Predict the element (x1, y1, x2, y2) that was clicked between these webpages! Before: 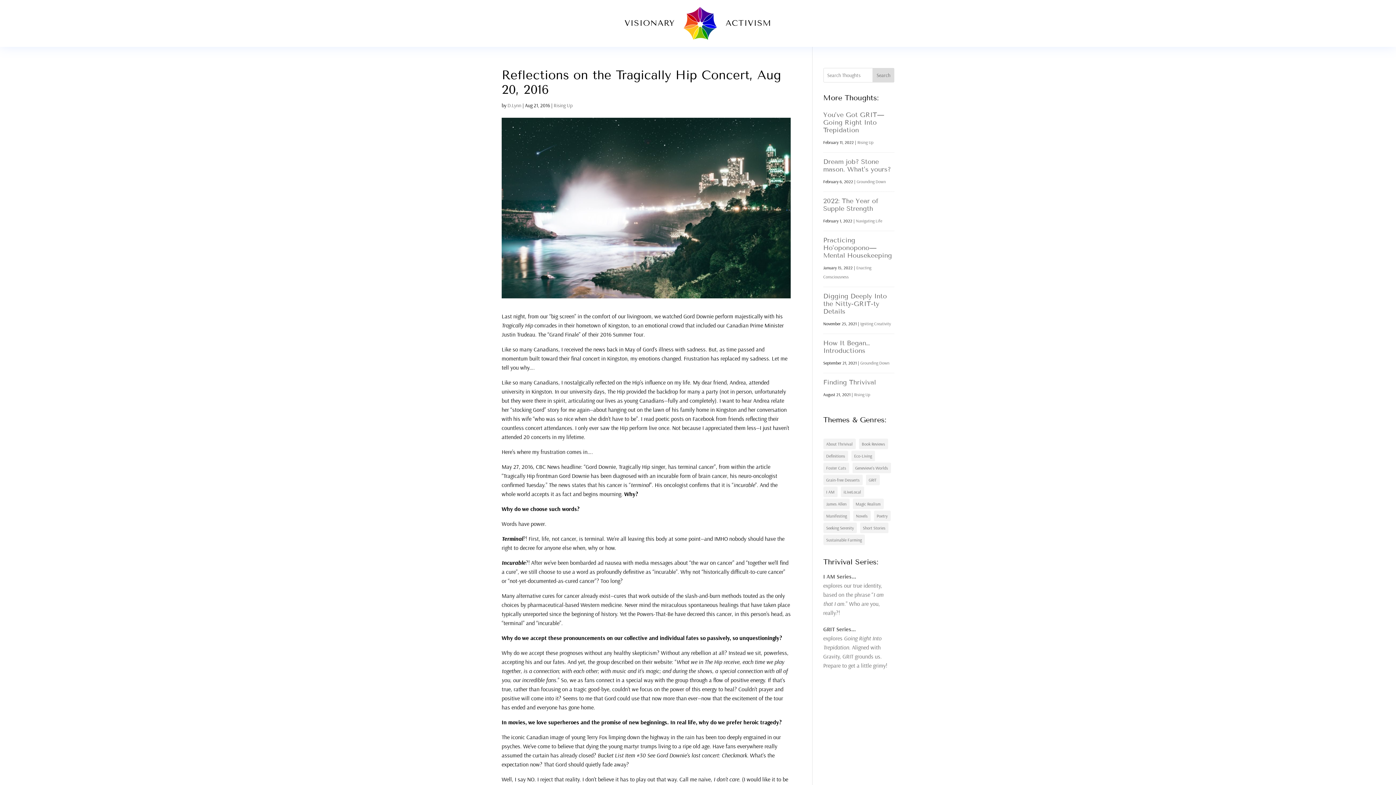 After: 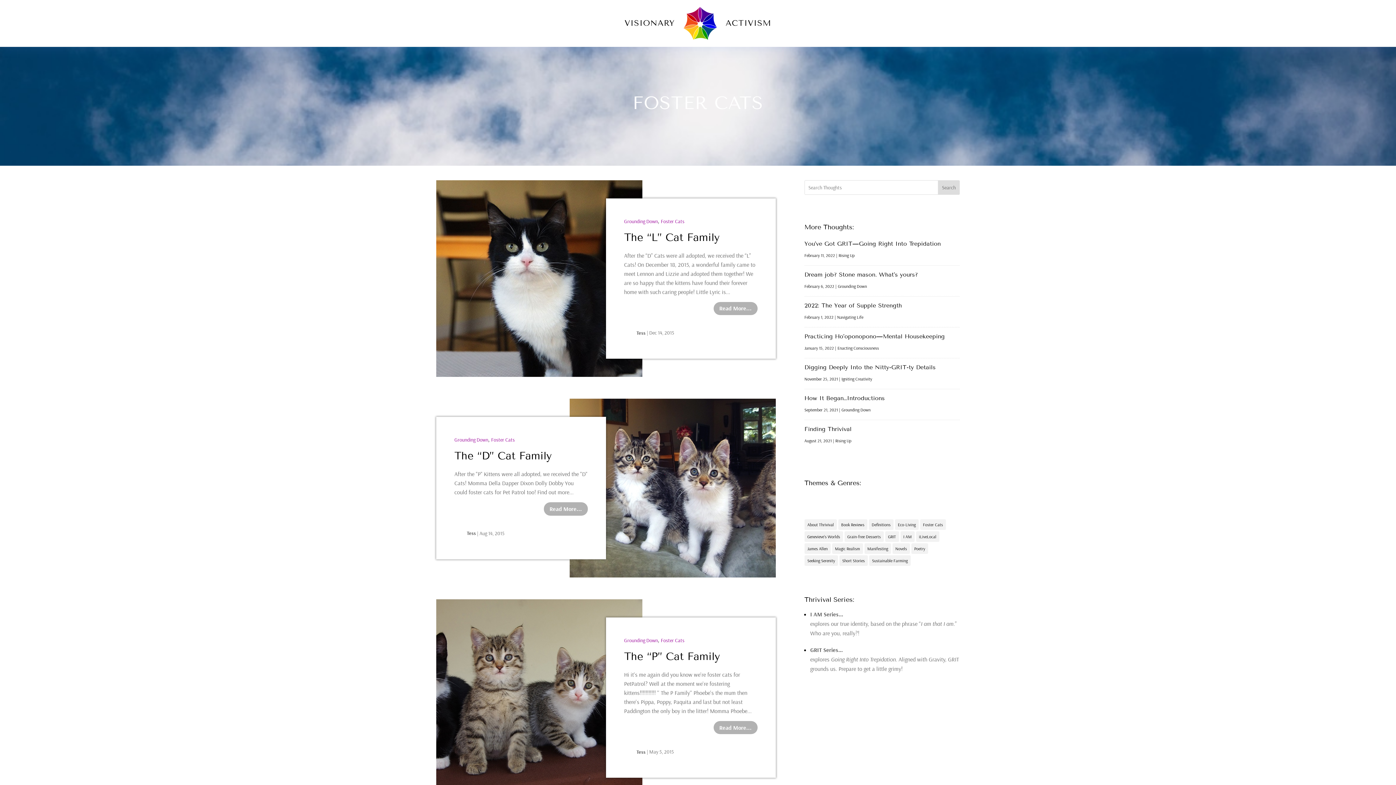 Action: bbox: (823, 462, 849, 473) label: Foster Cats (3 items)